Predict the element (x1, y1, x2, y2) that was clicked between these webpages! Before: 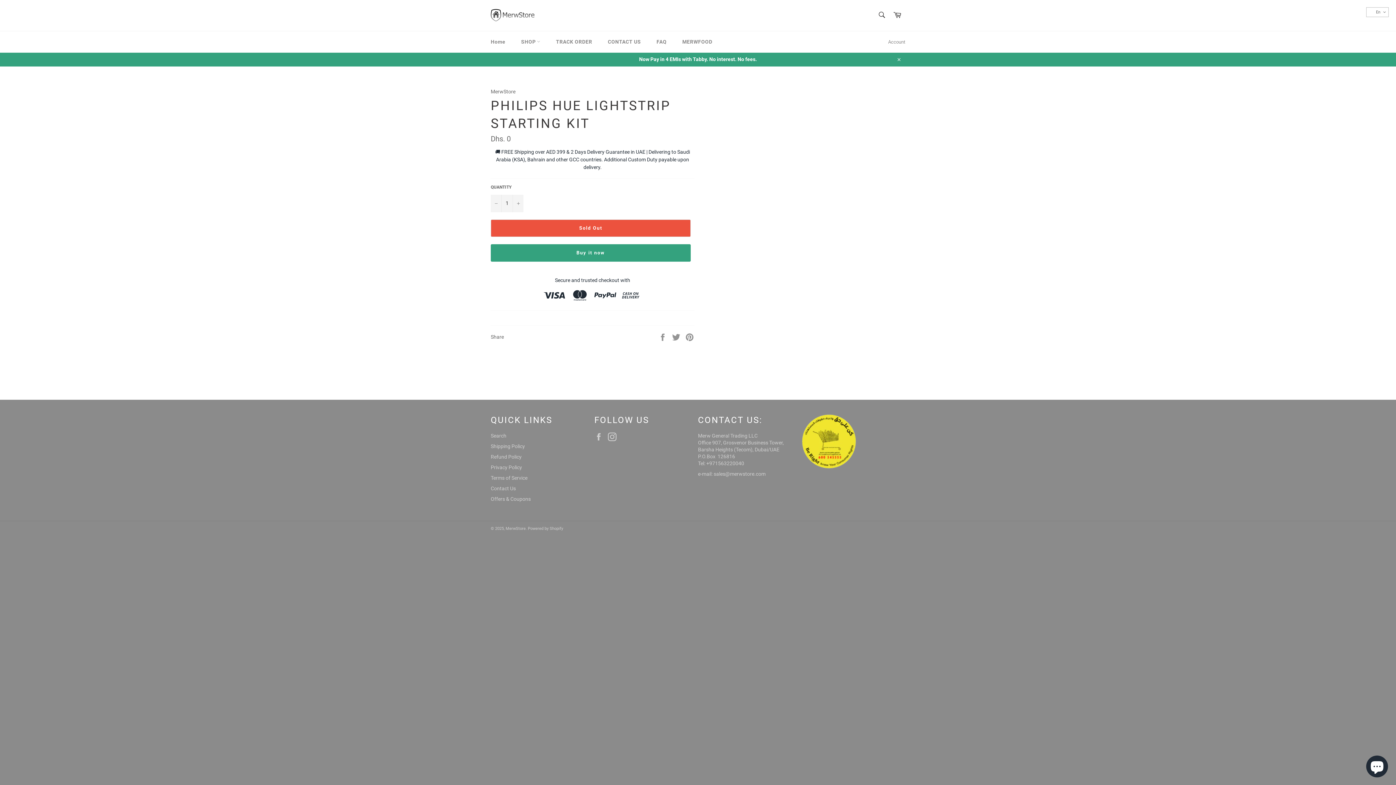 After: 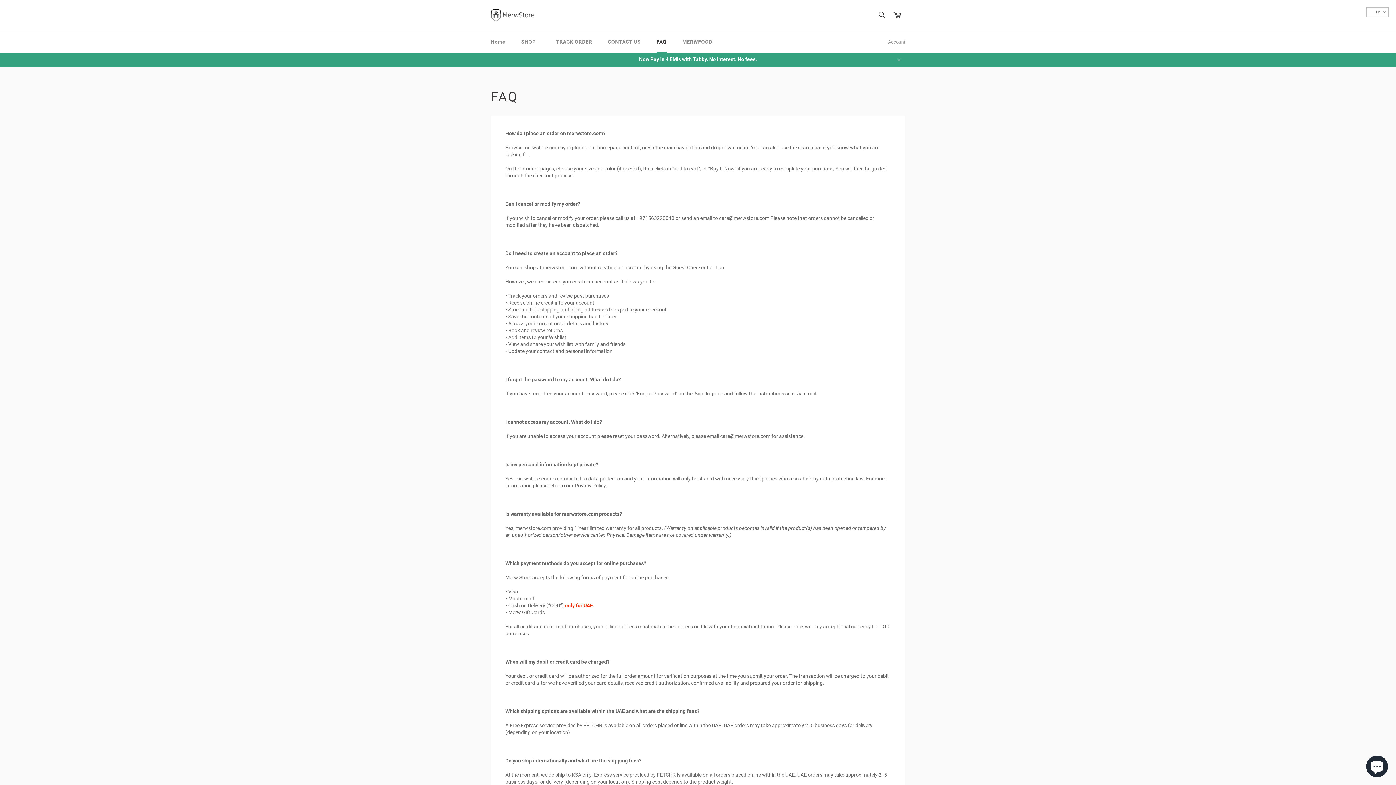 Action: label: FAQ bbox: (649, 31, 674, 52)